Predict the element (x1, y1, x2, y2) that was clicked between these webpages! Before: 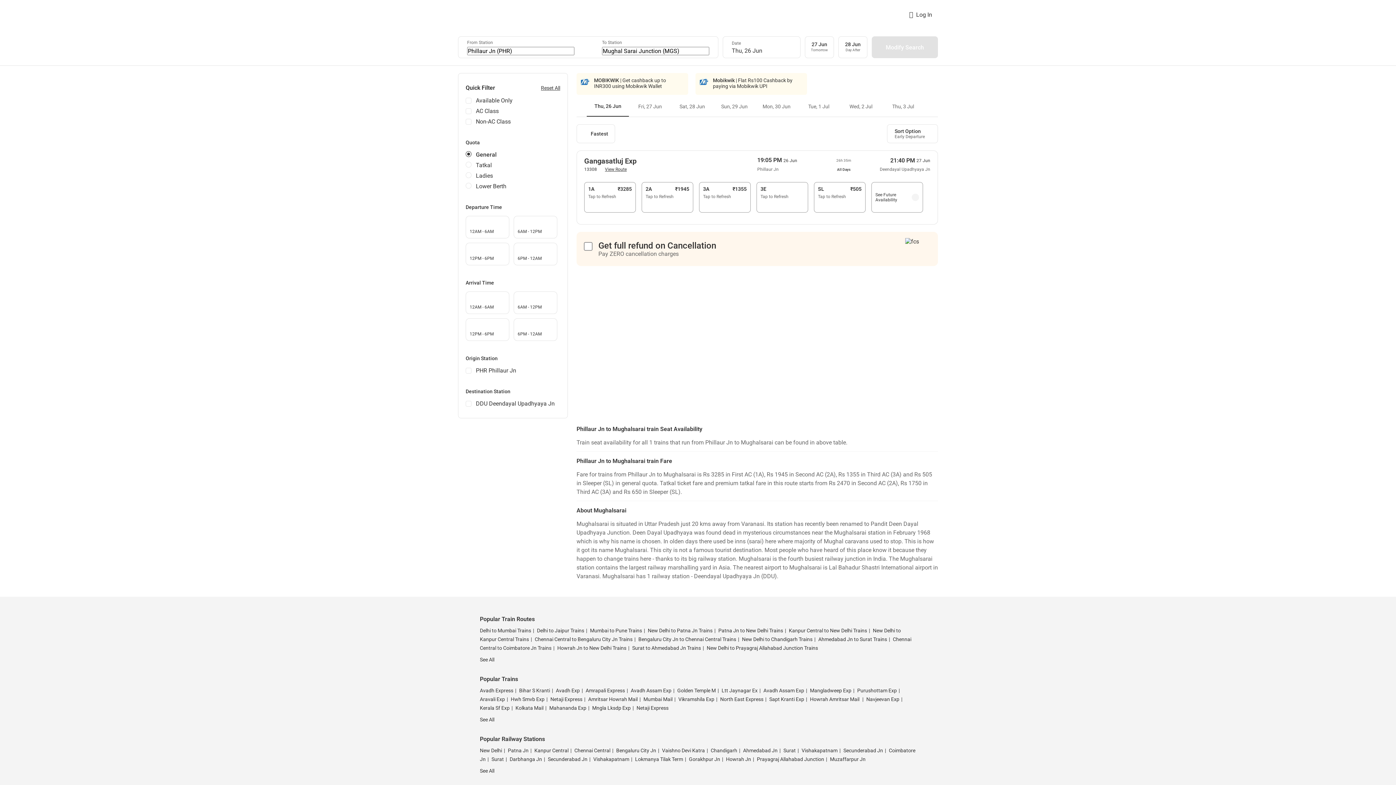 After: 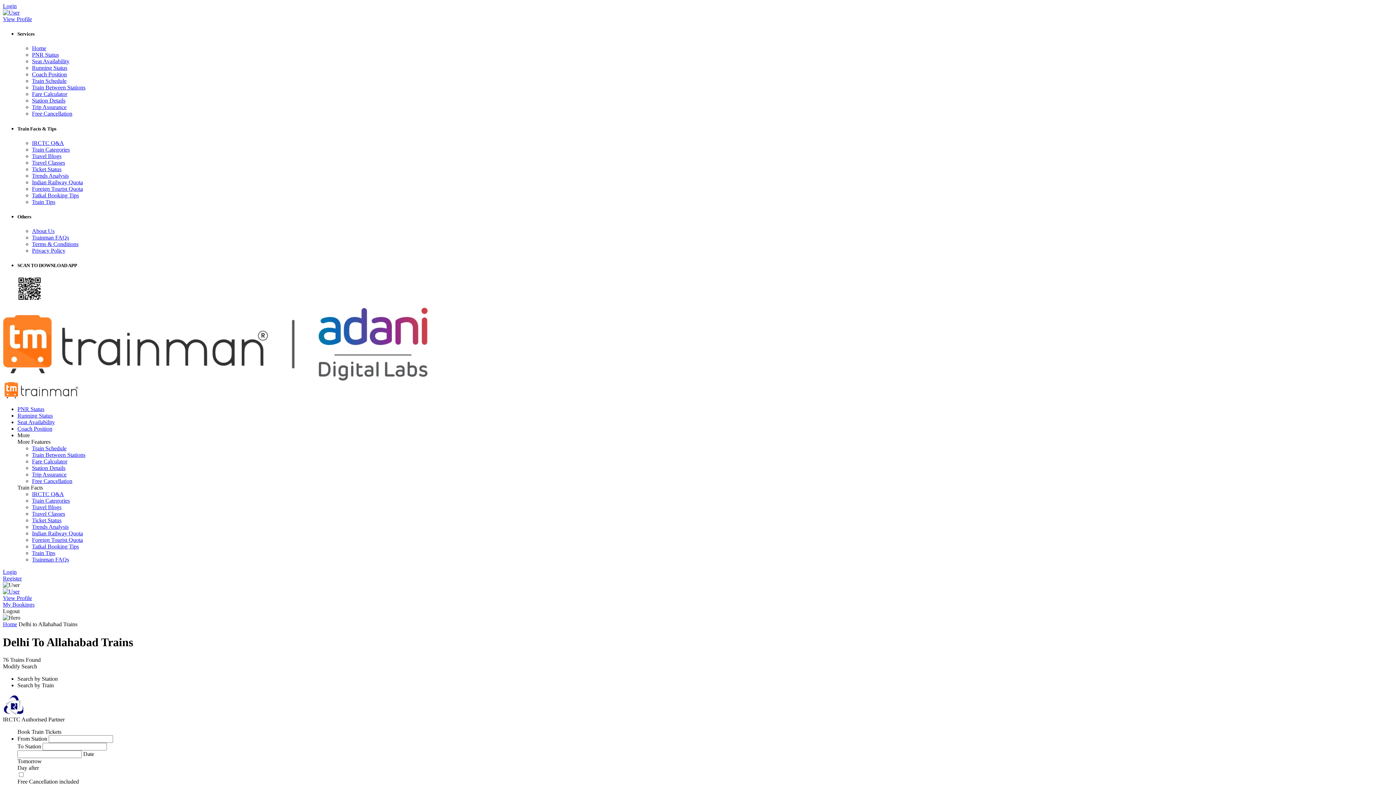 Action: bbox: (705, 645, 818, 651) label: New Delhi to Prayagraj Allahabad Junction Trains